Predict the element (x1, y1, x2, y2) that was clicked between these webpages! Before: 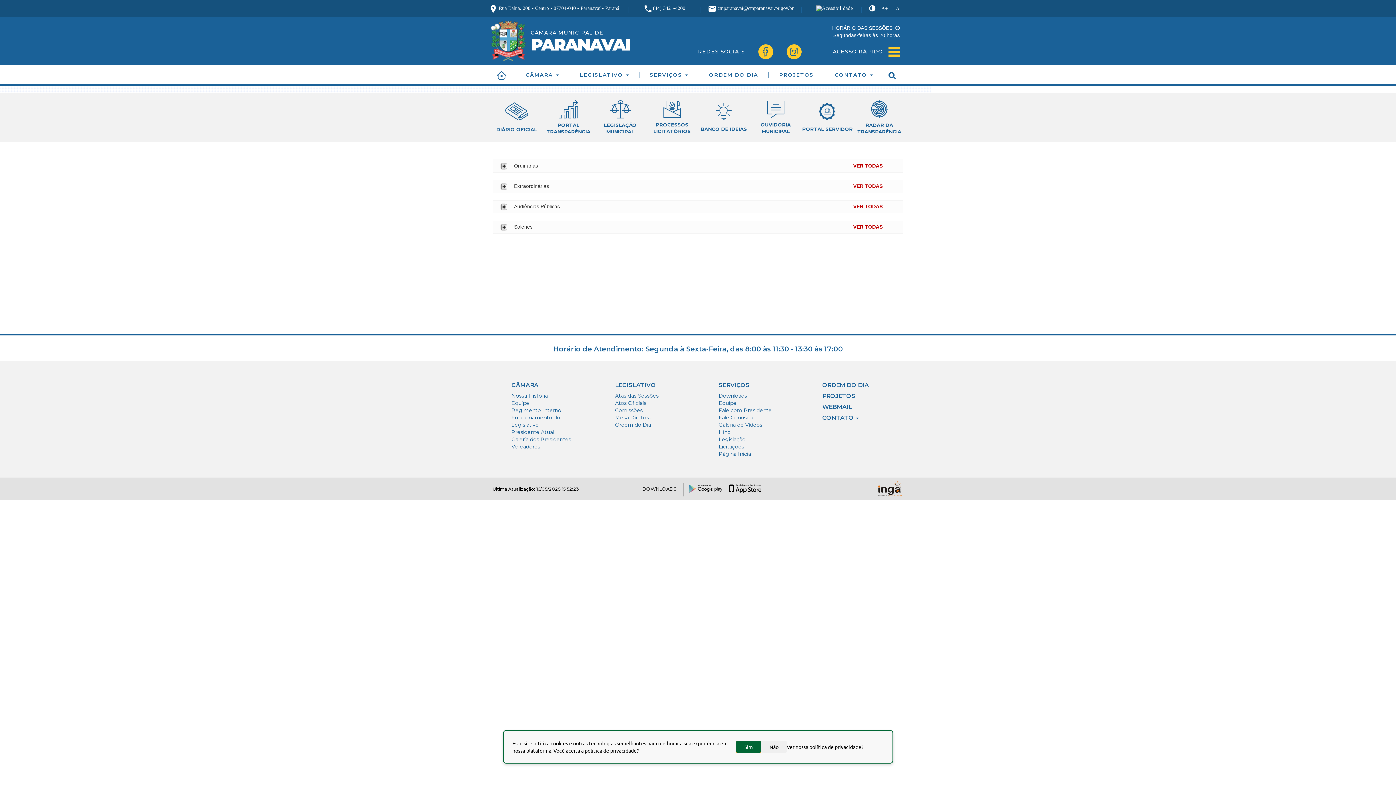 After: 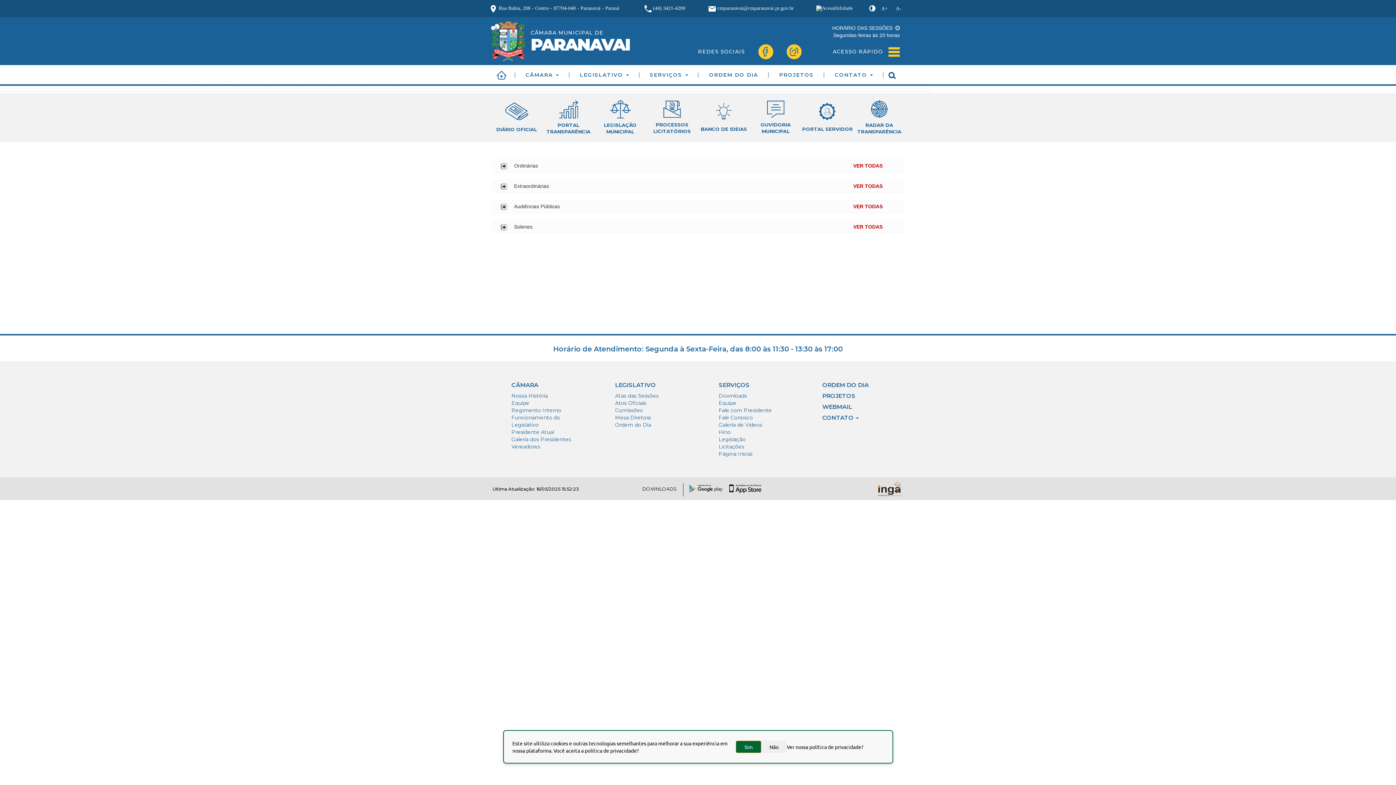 Action: label: PORTAL TRANSPARÊNCIA bbox: (542, 96, 594, 138)